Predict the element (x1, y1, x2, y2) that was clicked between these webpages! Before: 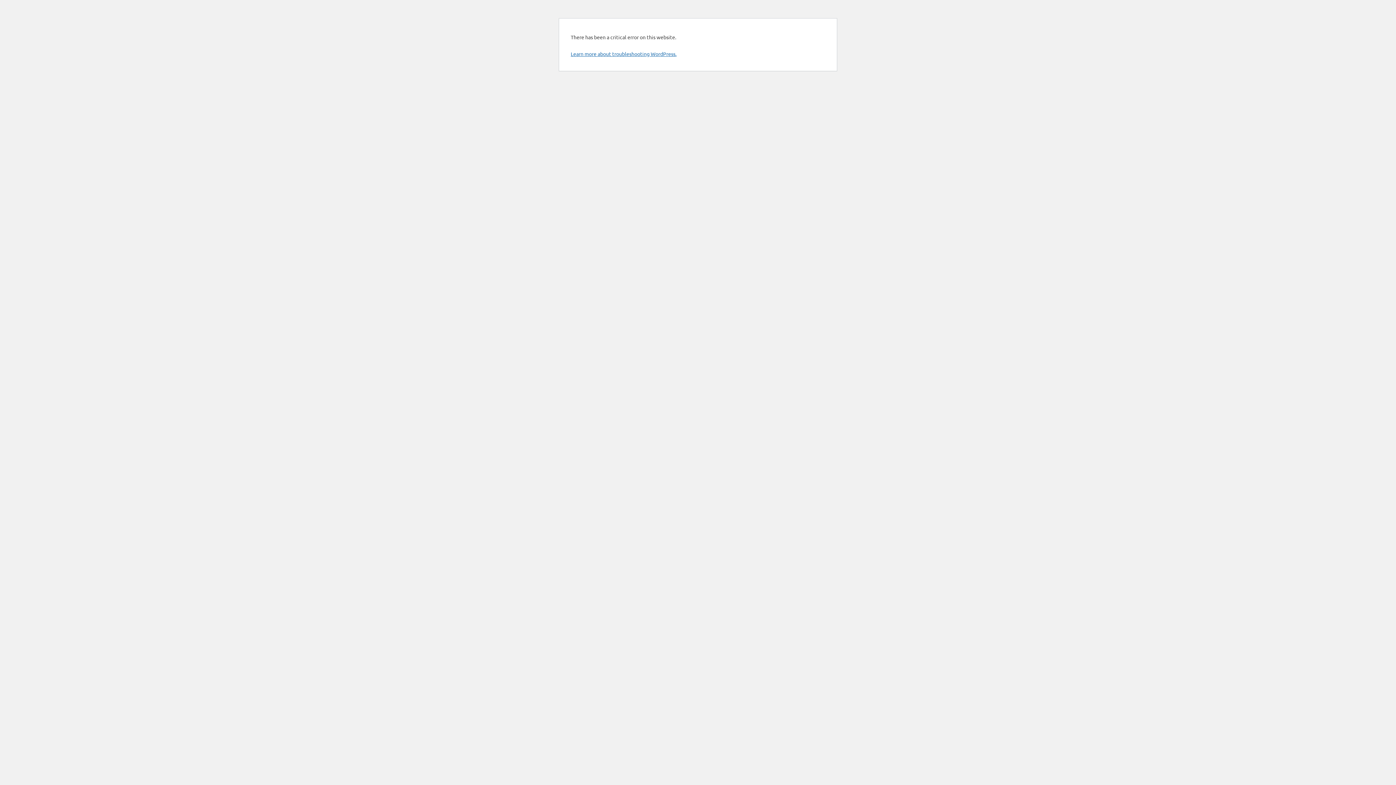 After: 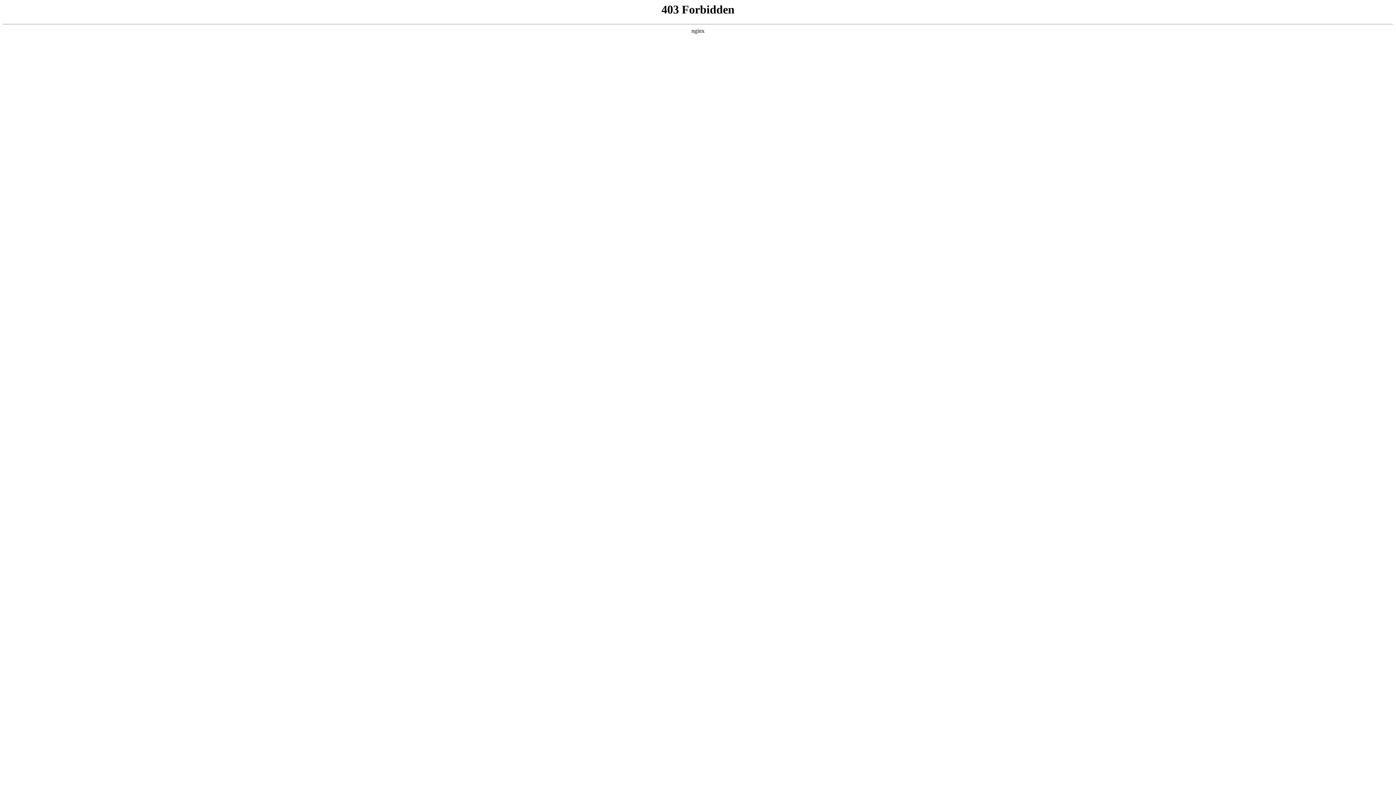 Action: label: Learn more about troubleshooting WordPress. bbox: (570, 50, 676, 57)